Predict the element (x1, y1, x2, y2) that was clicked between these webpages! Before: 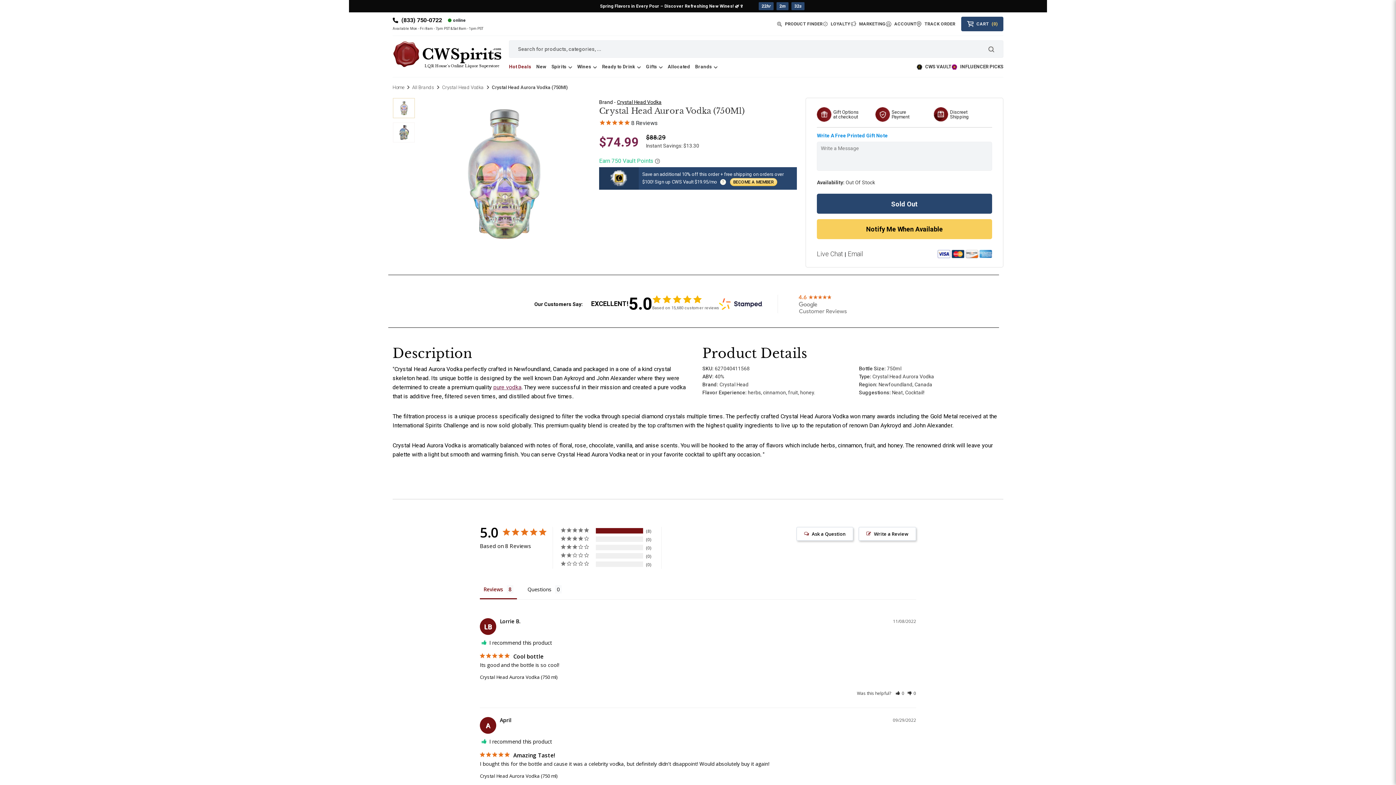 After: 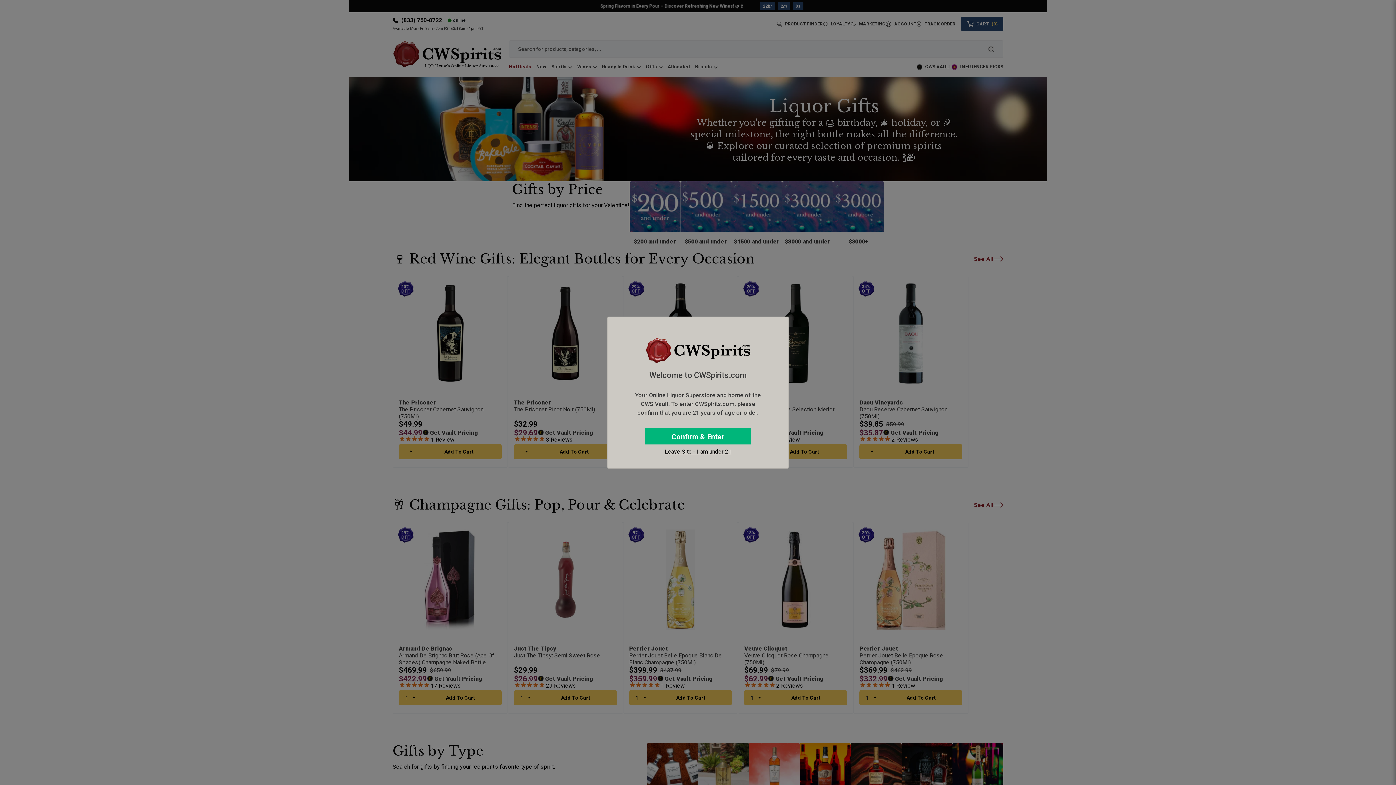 Action: bbox: (643, 57, 665, 77) label: Gifts